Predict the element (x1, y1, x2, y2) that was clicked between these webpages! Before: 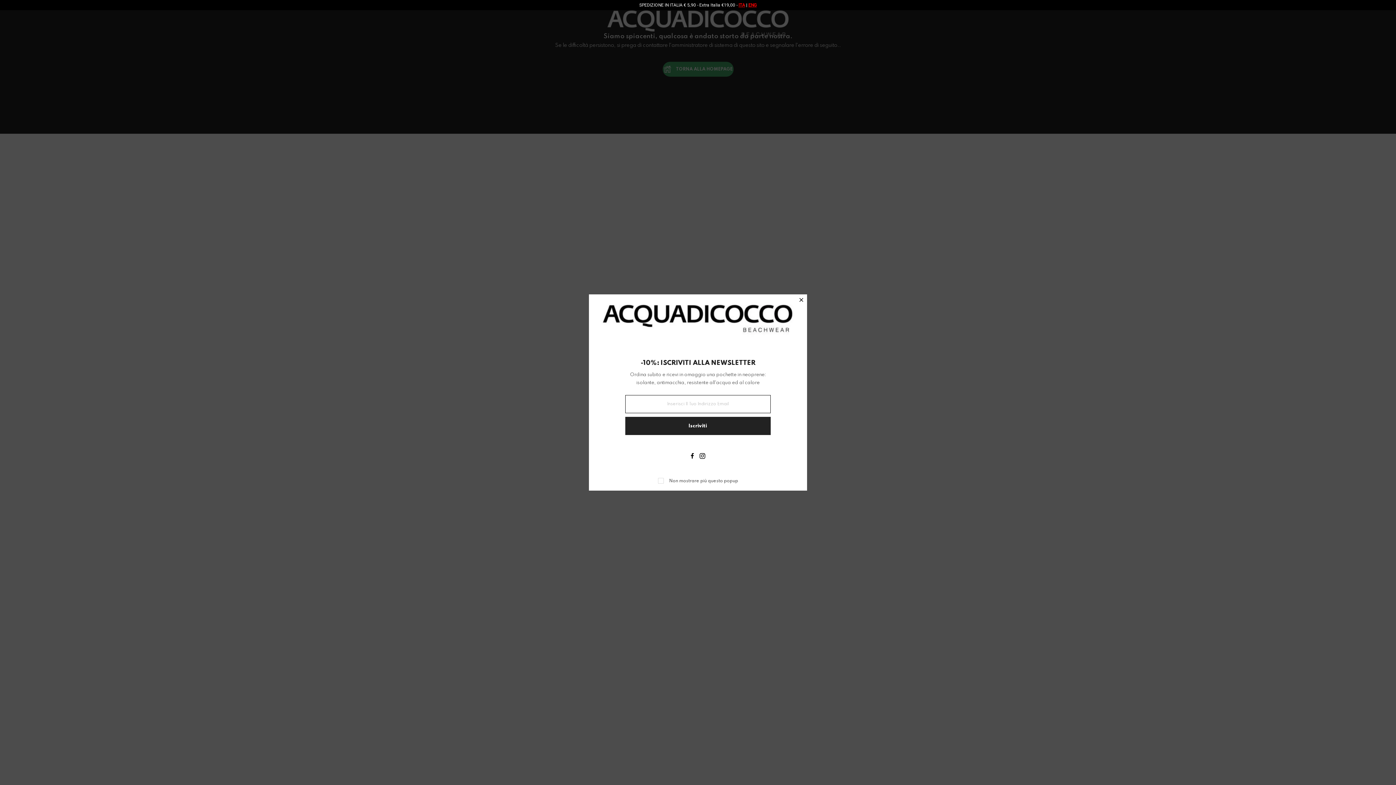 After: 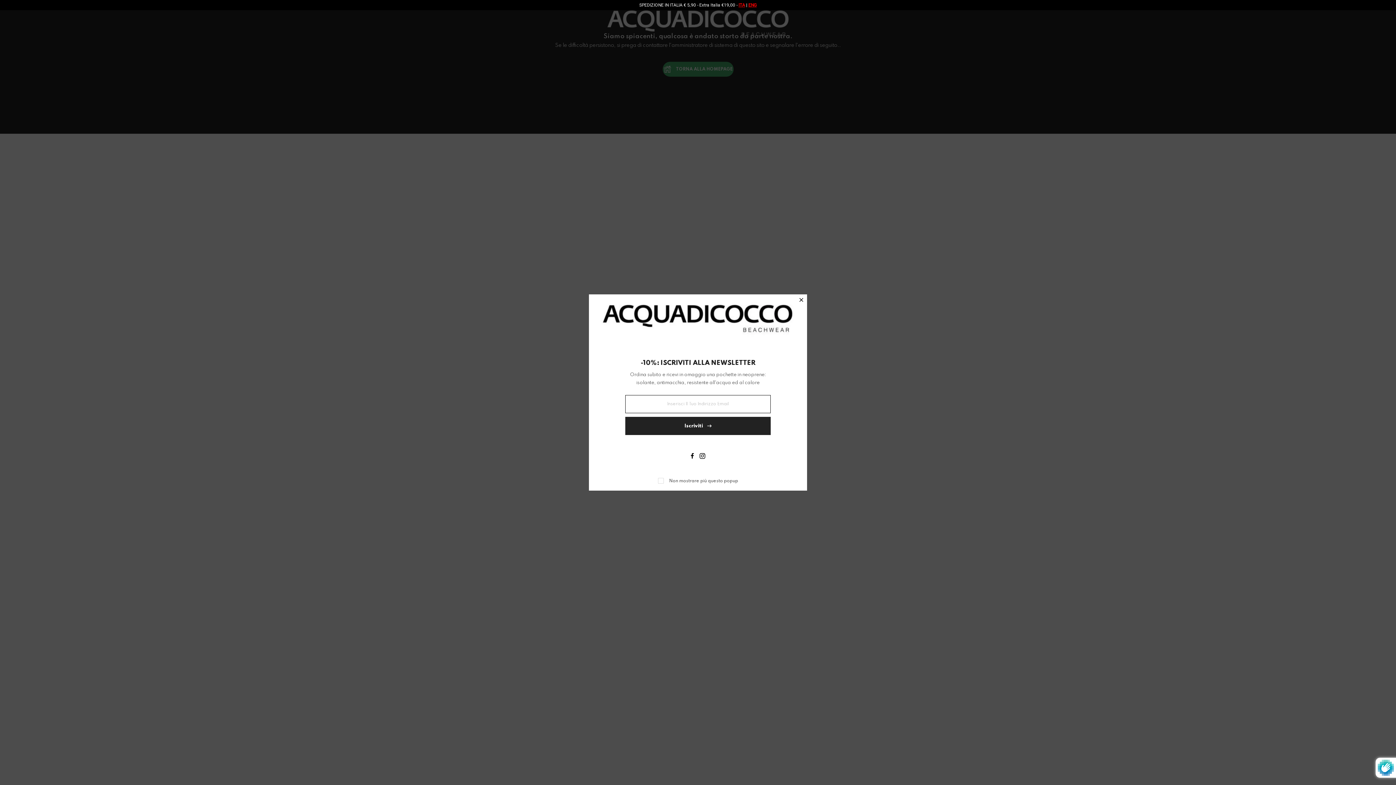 Action: label: Iscriviti bbox: (625, 417, 770, 435)